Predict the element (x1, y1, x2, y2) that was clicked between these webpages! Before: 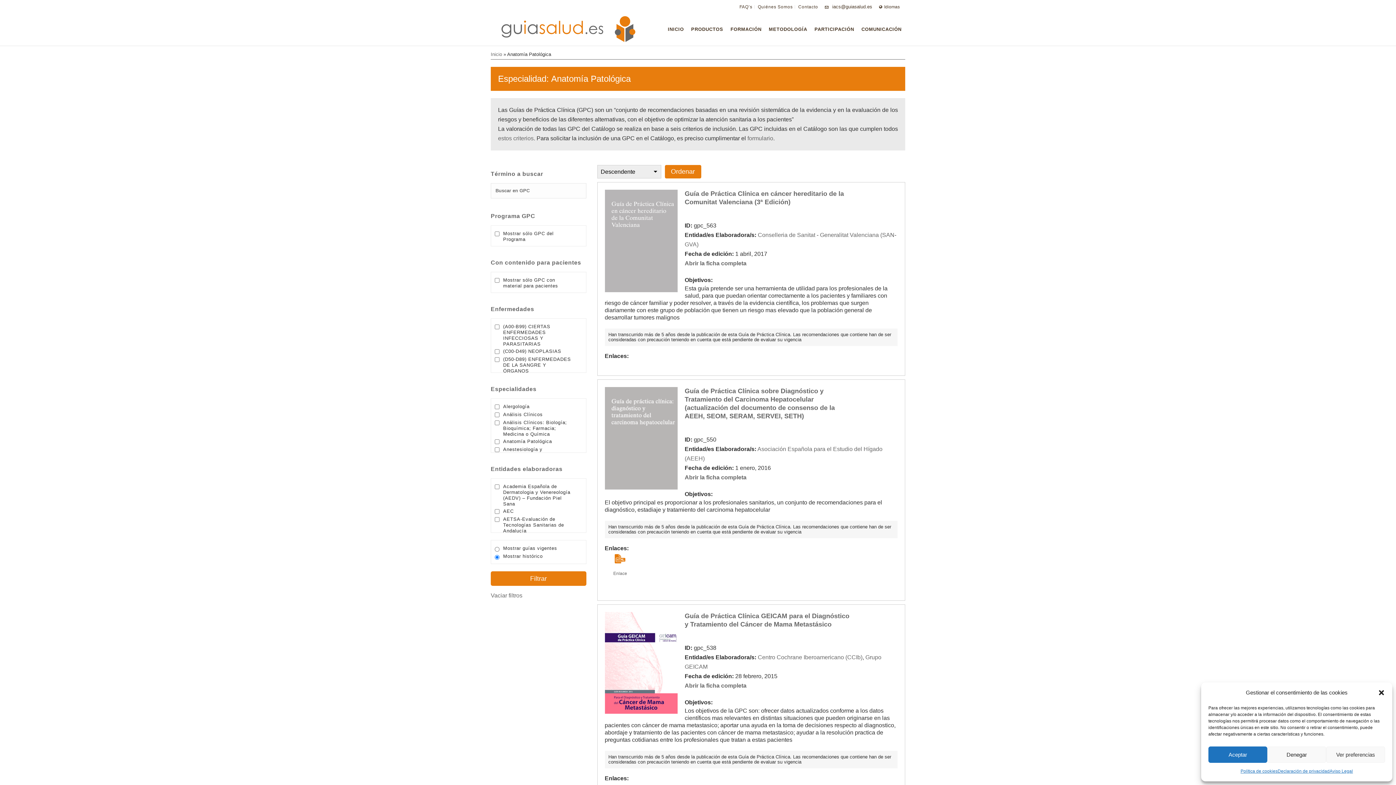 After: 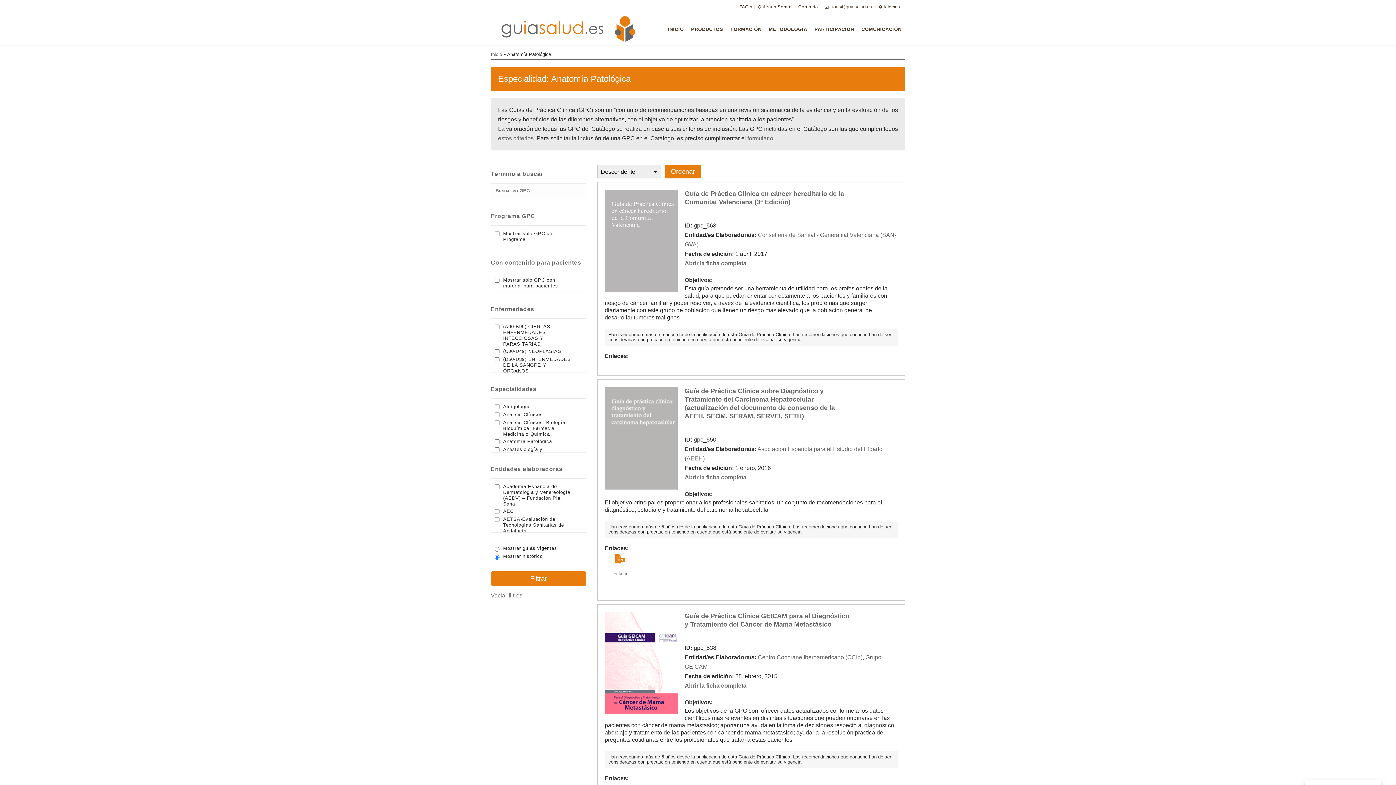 Action: bbox: (1267, 746, 1326, 763) label: Denegar